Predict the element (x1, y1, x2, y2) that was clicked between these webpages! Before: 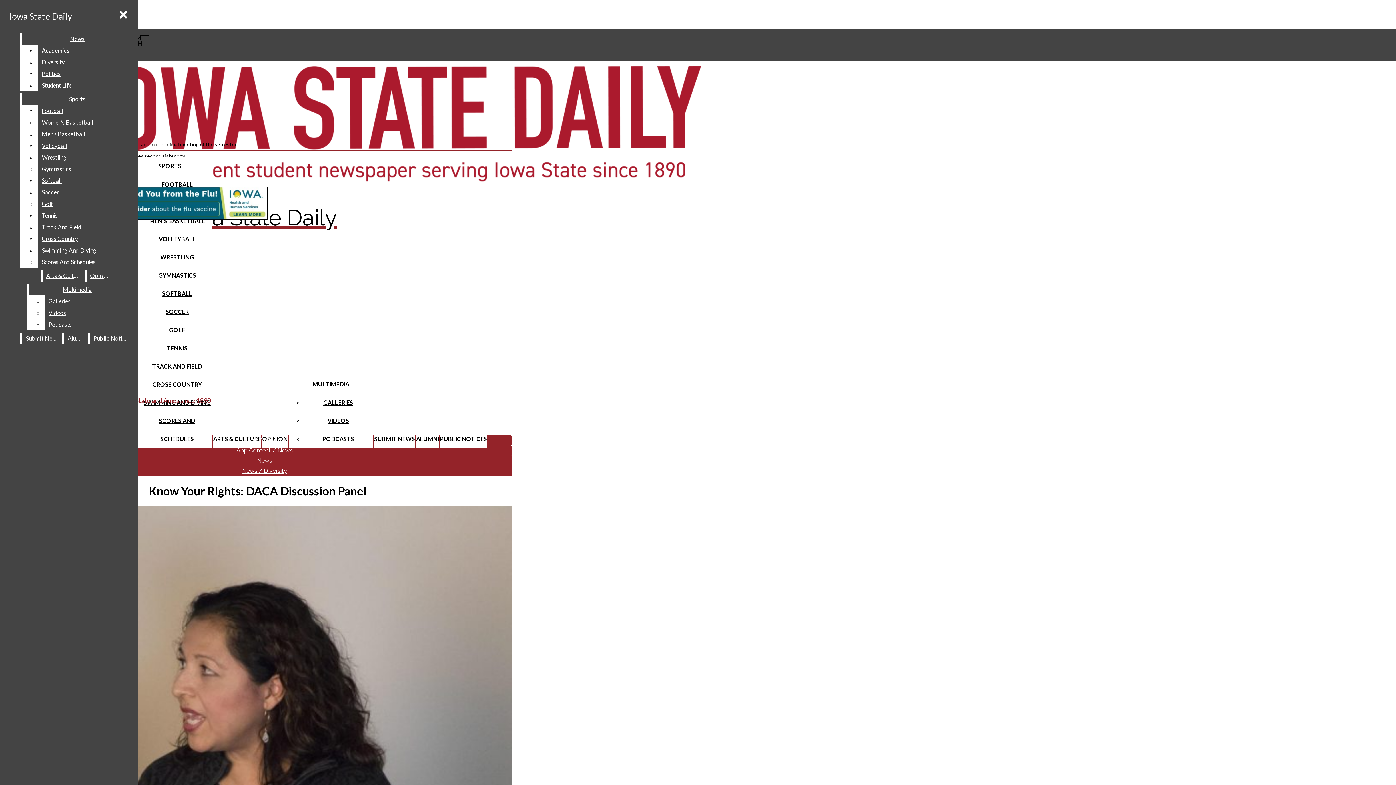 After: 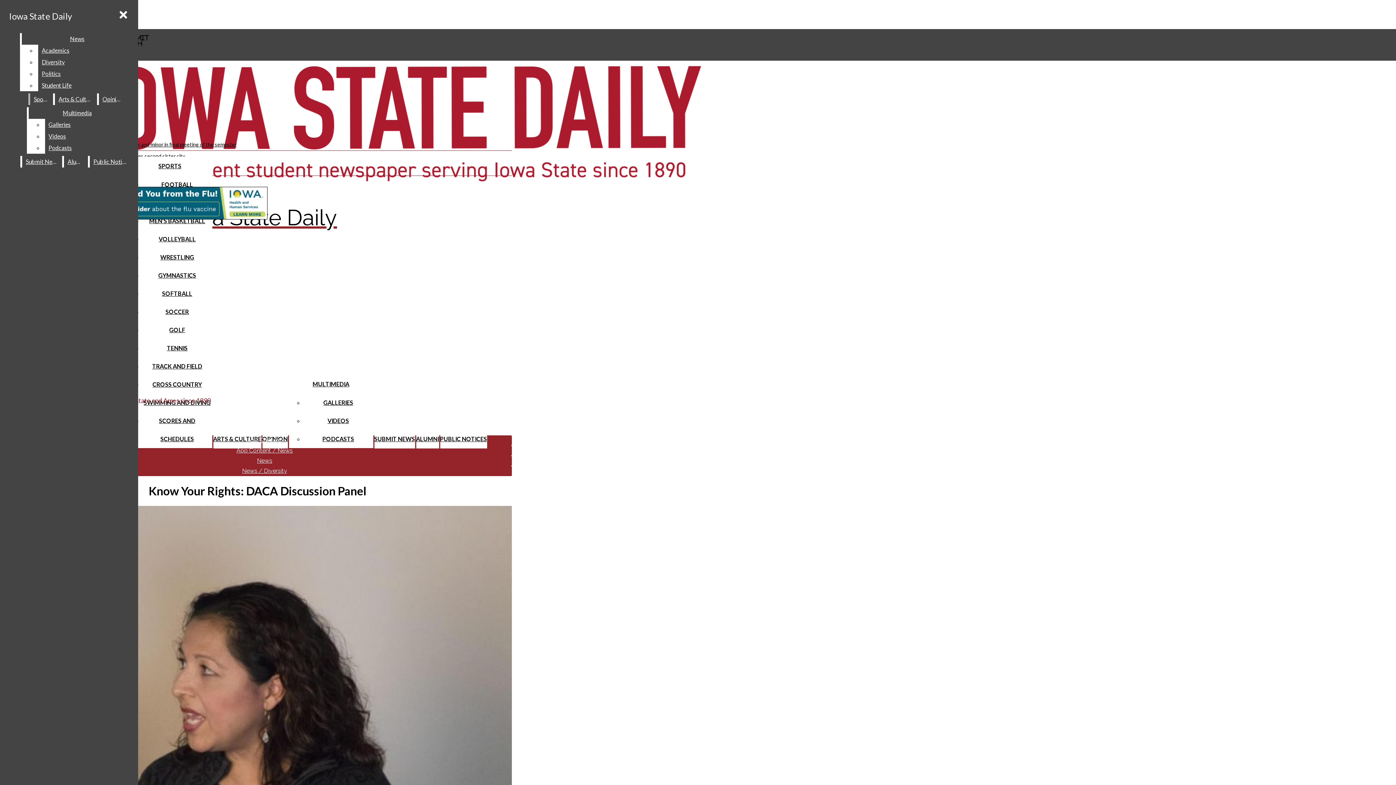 Action: bbox: (38, 116, 132, 128) label: Women’s Basketball